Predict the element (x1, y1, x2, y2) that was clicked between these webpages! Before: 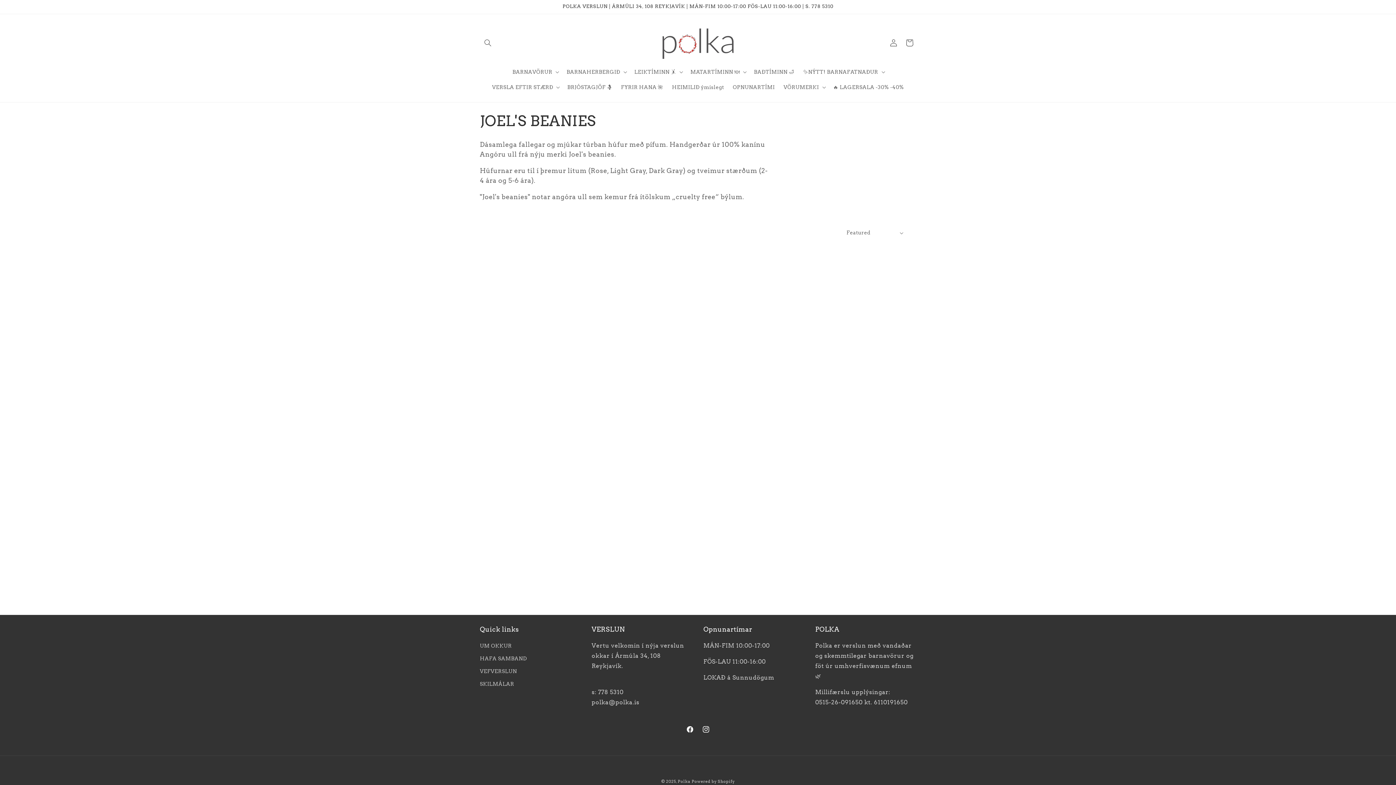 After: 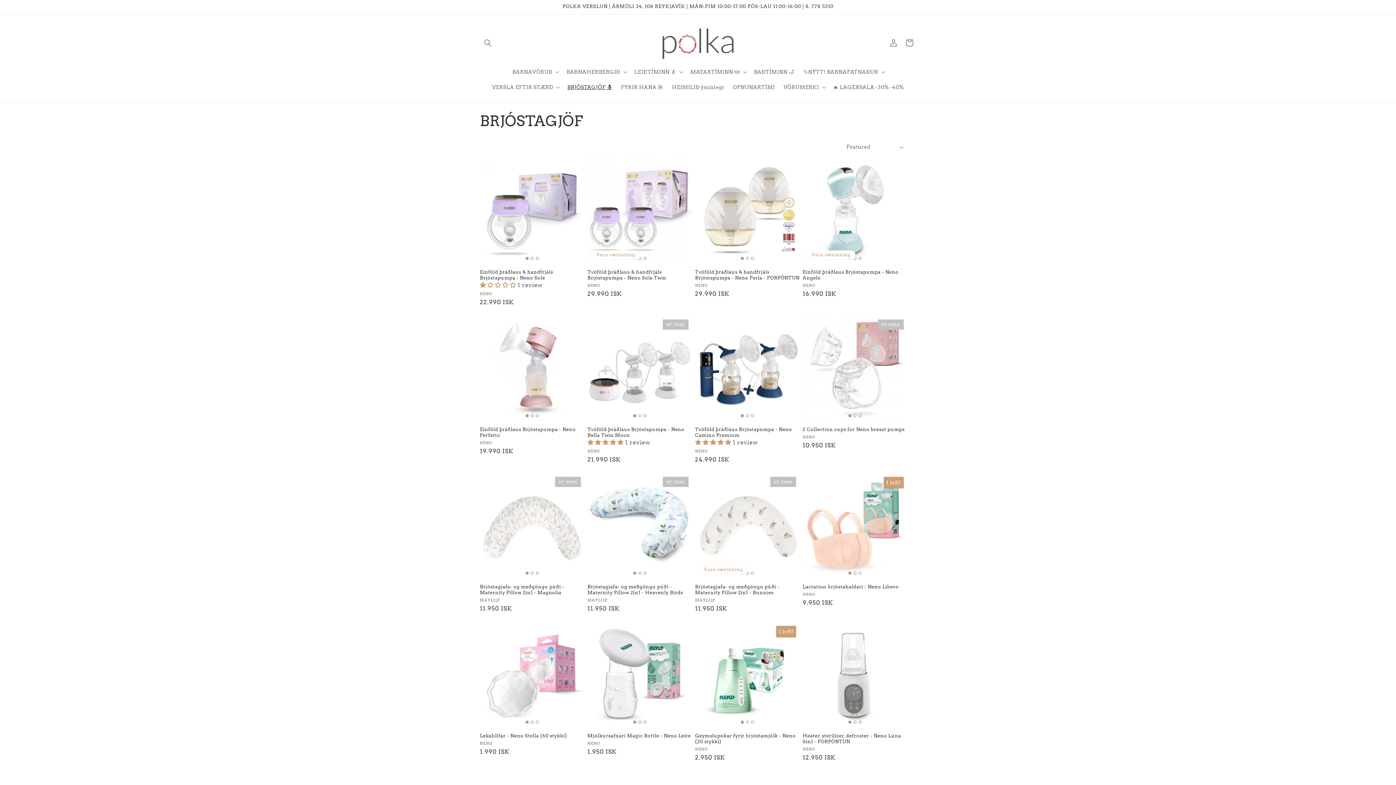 Action: label: BRJÓSTAGJÖF 🤱 bbox: (563, 79, 616, 94)